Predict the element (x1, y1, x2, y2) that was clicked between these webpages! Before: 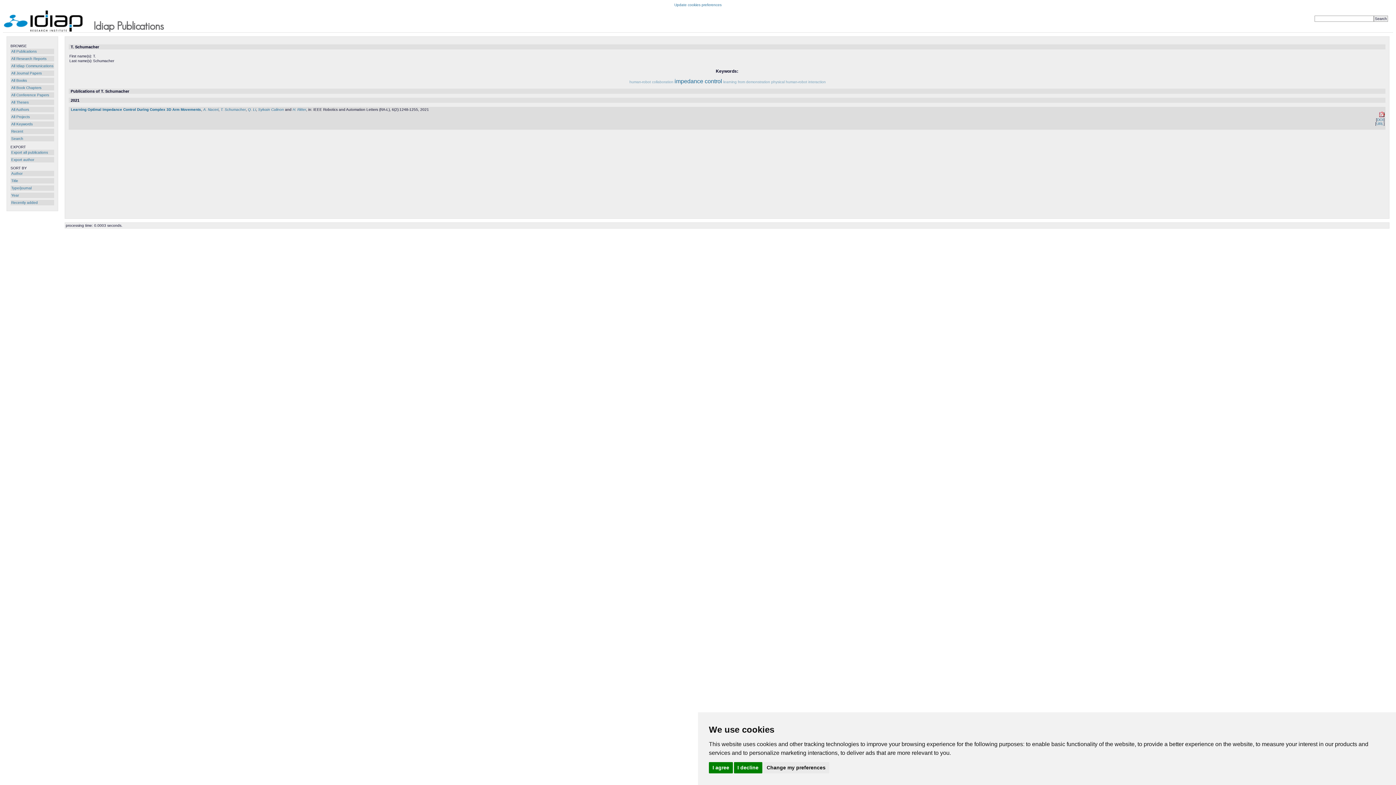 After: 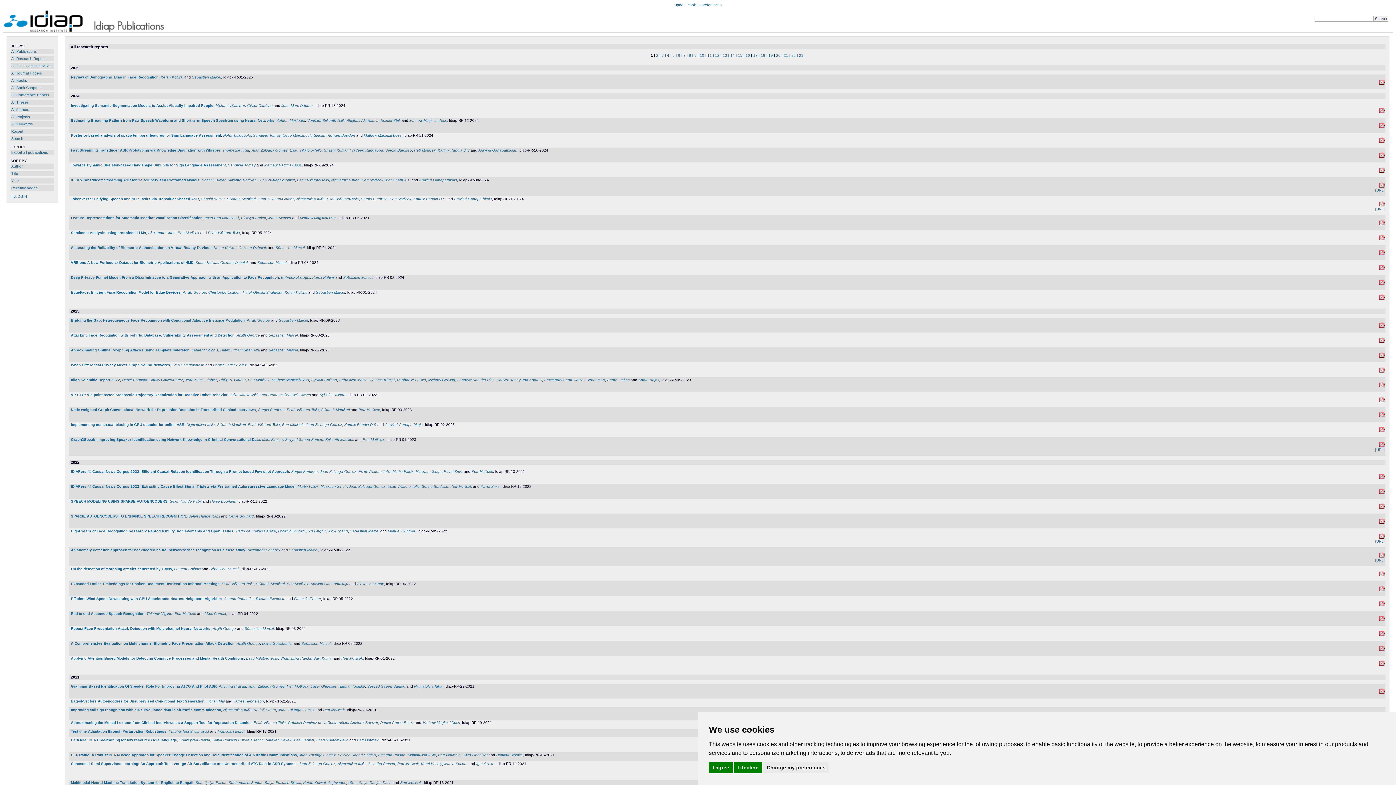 Action: bbox: (11, 56, 46, 60) label: All Research Reports